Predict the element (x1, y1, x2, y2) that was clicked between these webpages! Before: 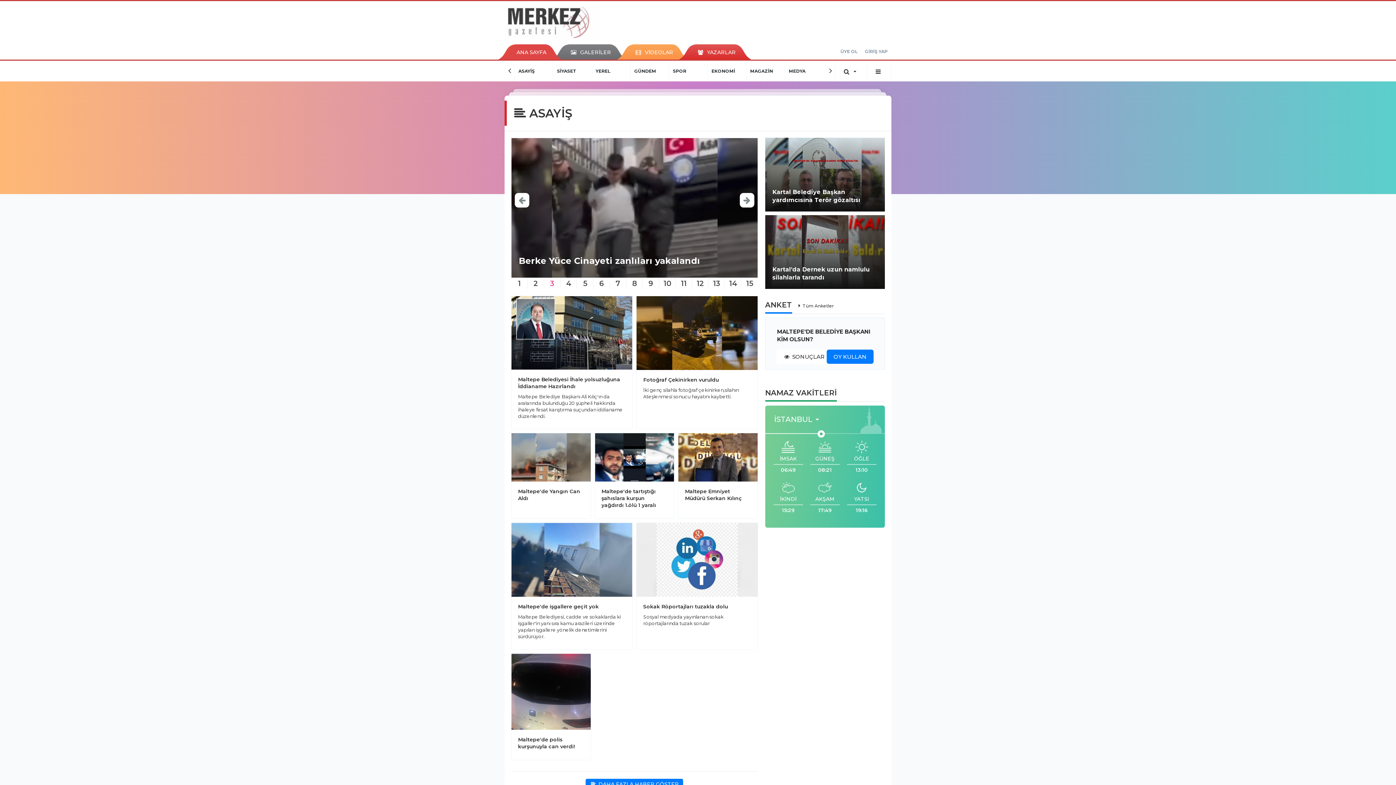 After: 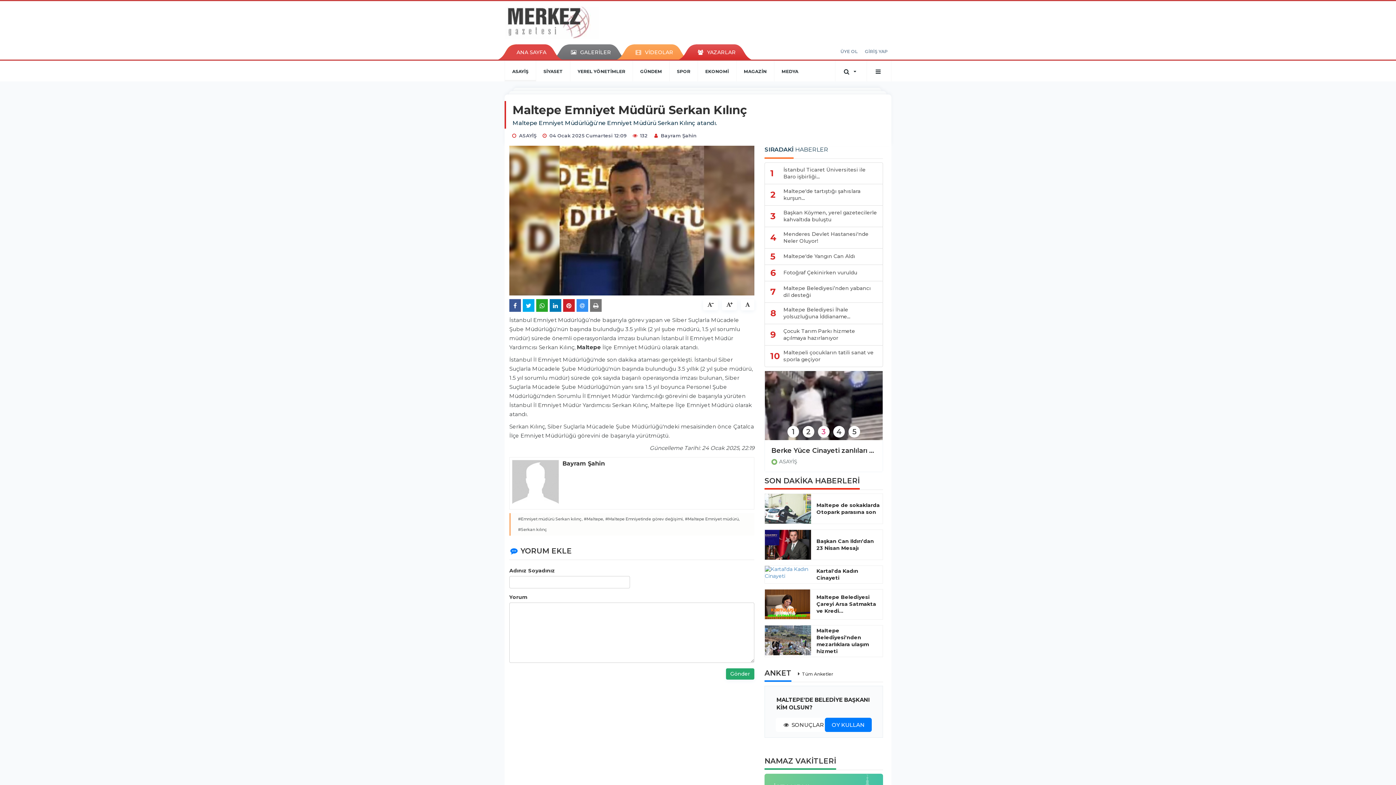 Action: label: Maltepe Emniyet Müdürü Serkan Kılınç bbox: (685, 488, 751, 502)